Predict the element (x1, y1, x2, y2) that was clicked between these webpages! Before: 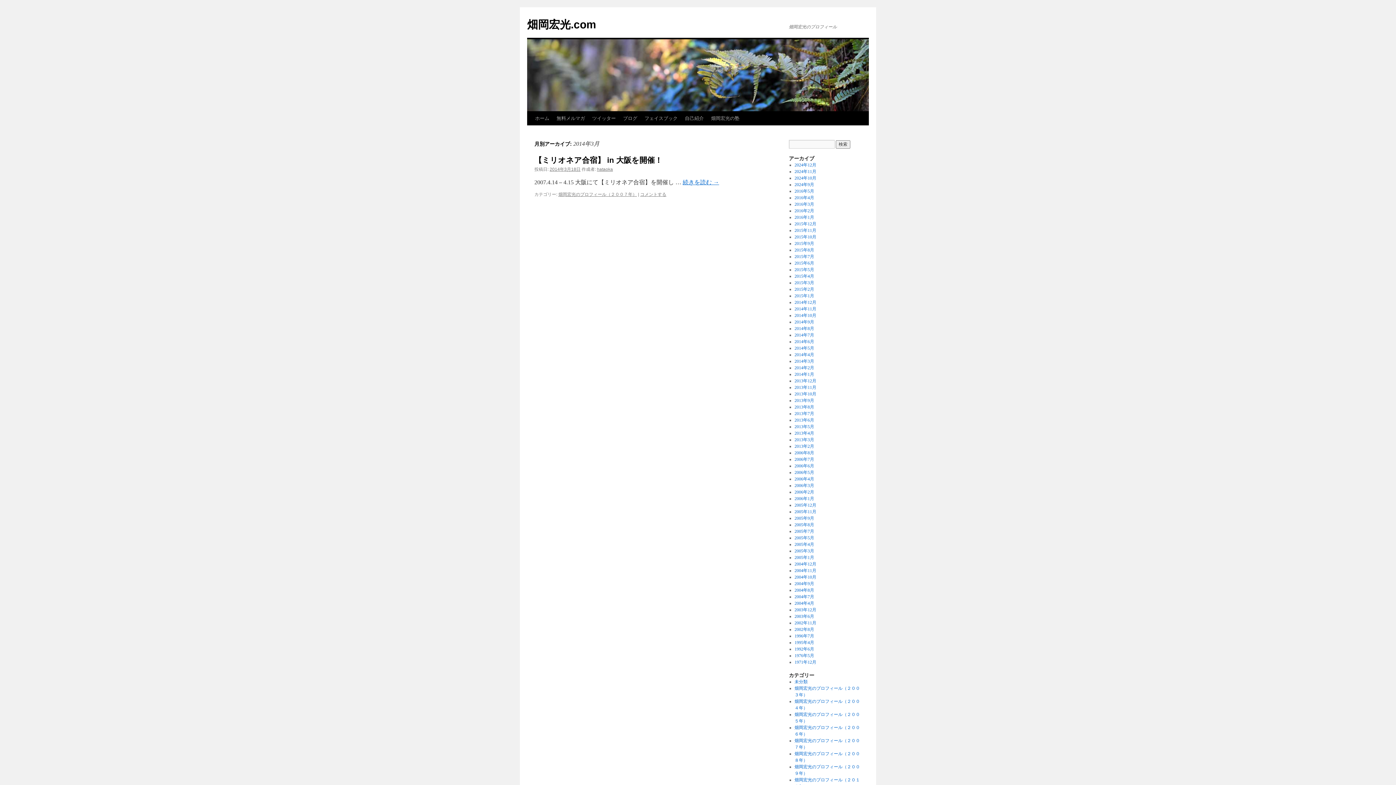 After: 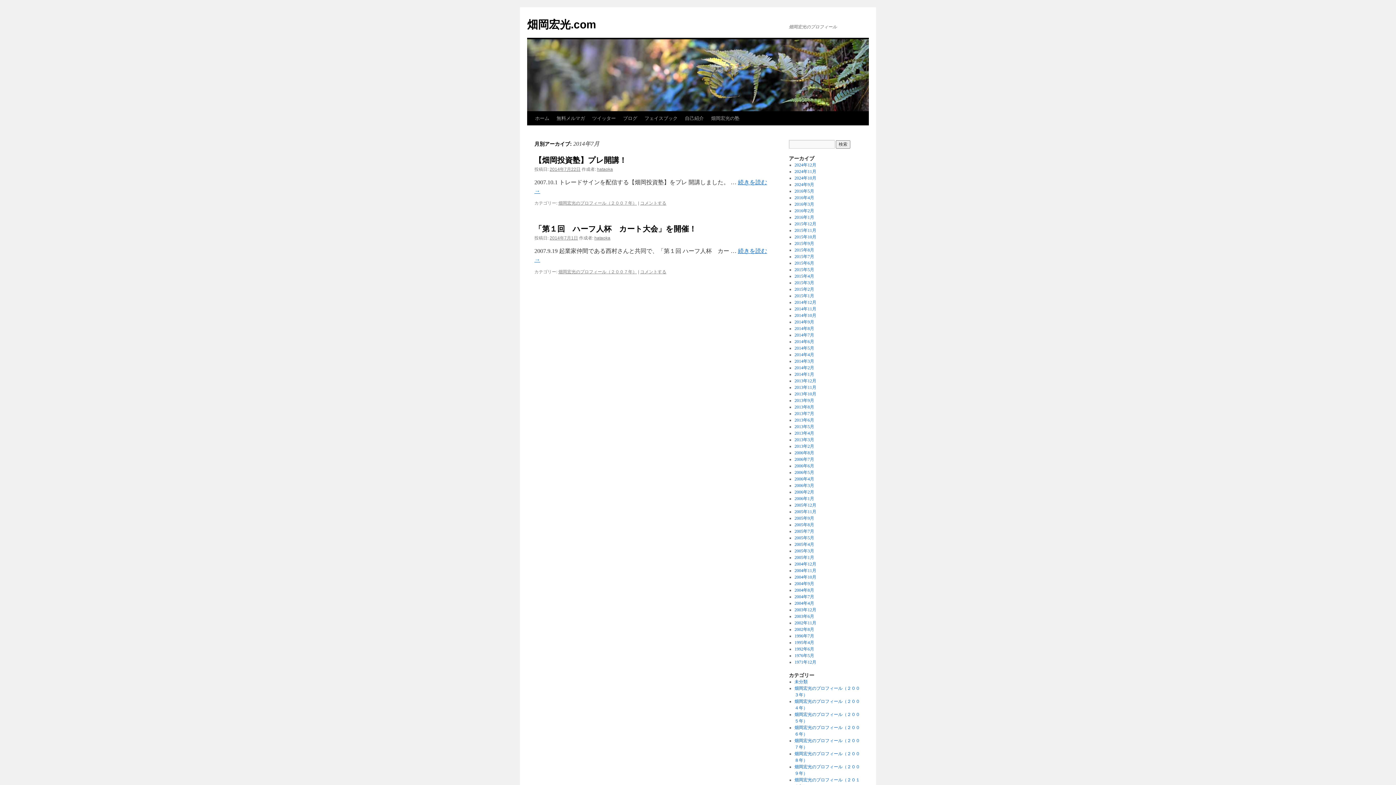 Action: bbox: (794, 332, 814, 337) label: 2014年7月